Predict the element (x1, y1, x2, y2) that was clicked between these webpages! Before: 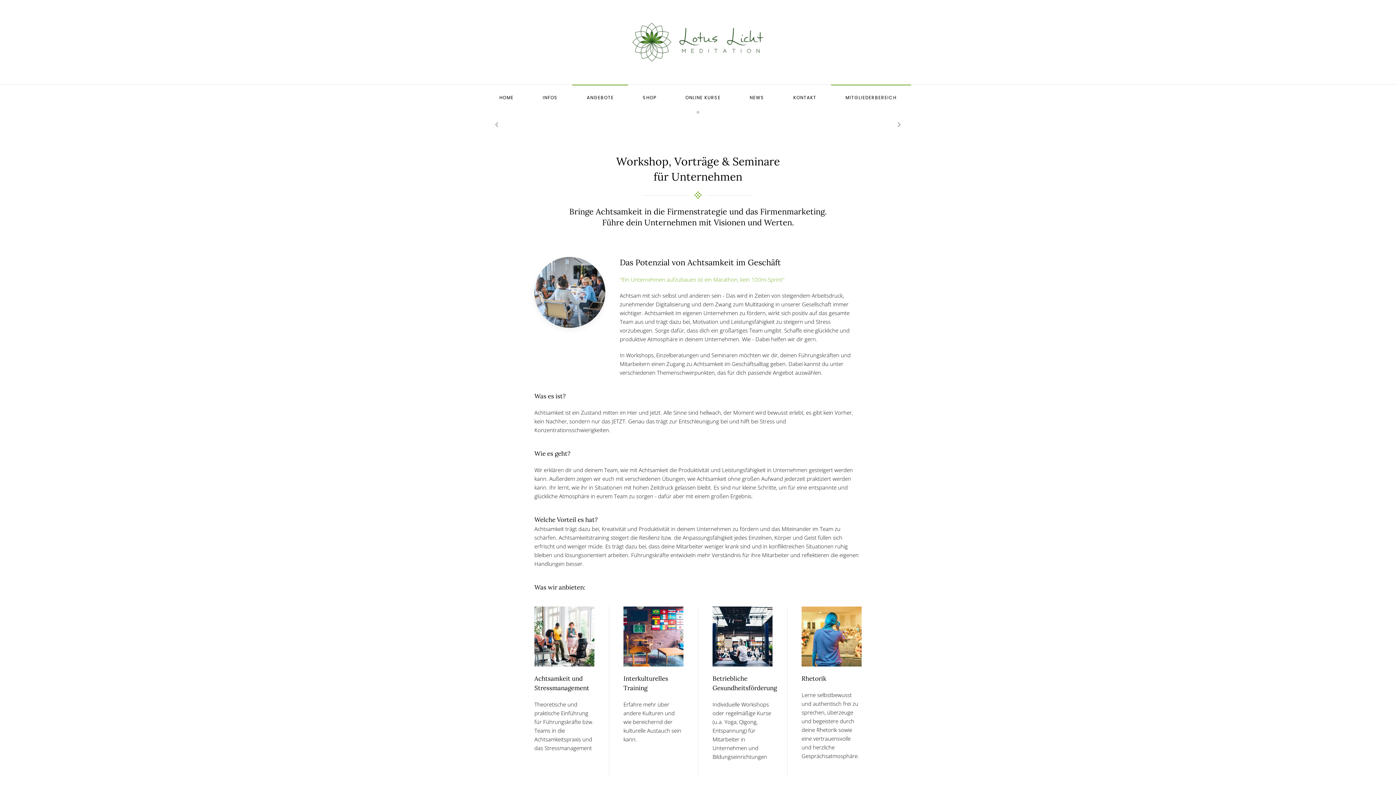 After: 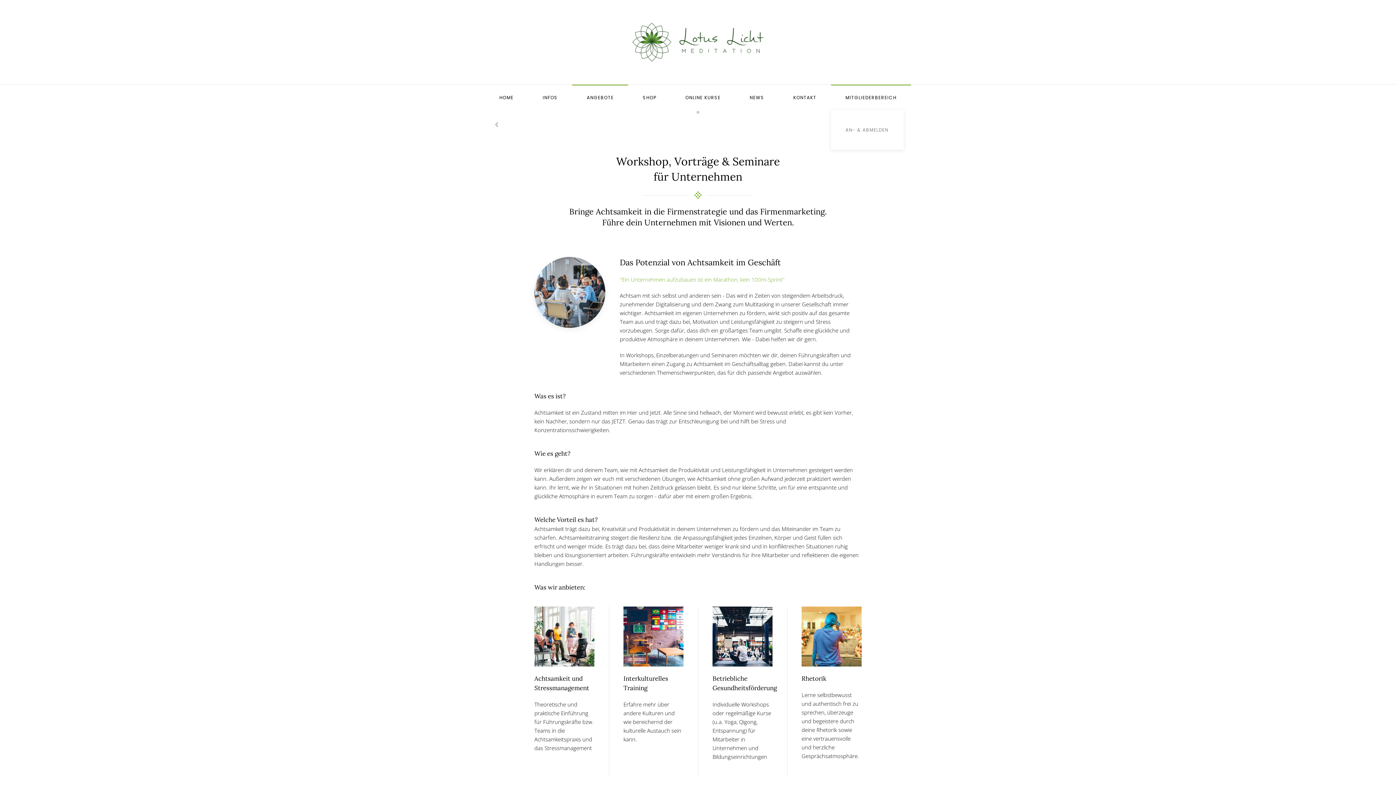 Action: bbox: (831, 84, 911, 110) label: MITGLIEDERBEREICH